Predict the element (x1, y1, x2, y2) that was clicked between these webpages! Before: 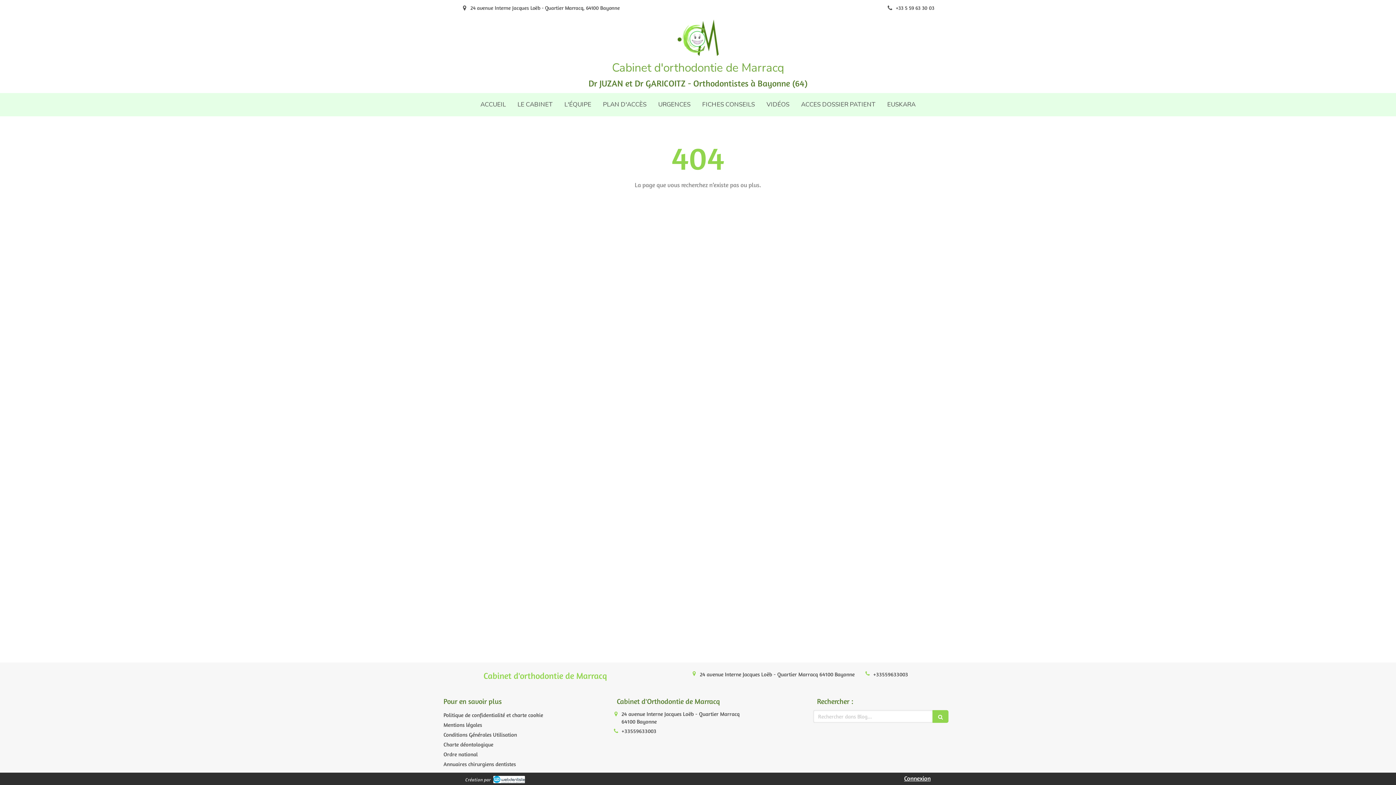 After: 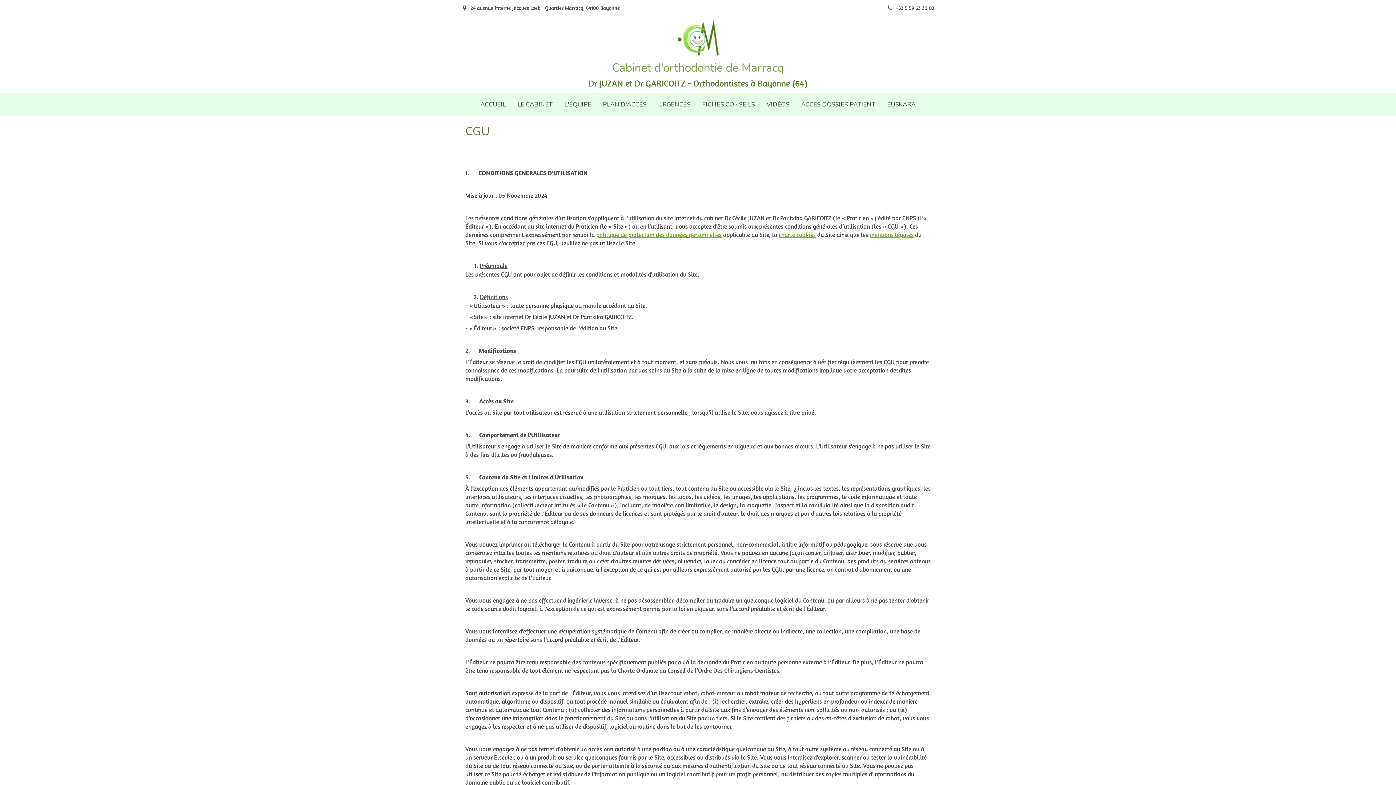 Action: bbox: (443, 731, 517, 738) label: Conditions Générales Utilisation